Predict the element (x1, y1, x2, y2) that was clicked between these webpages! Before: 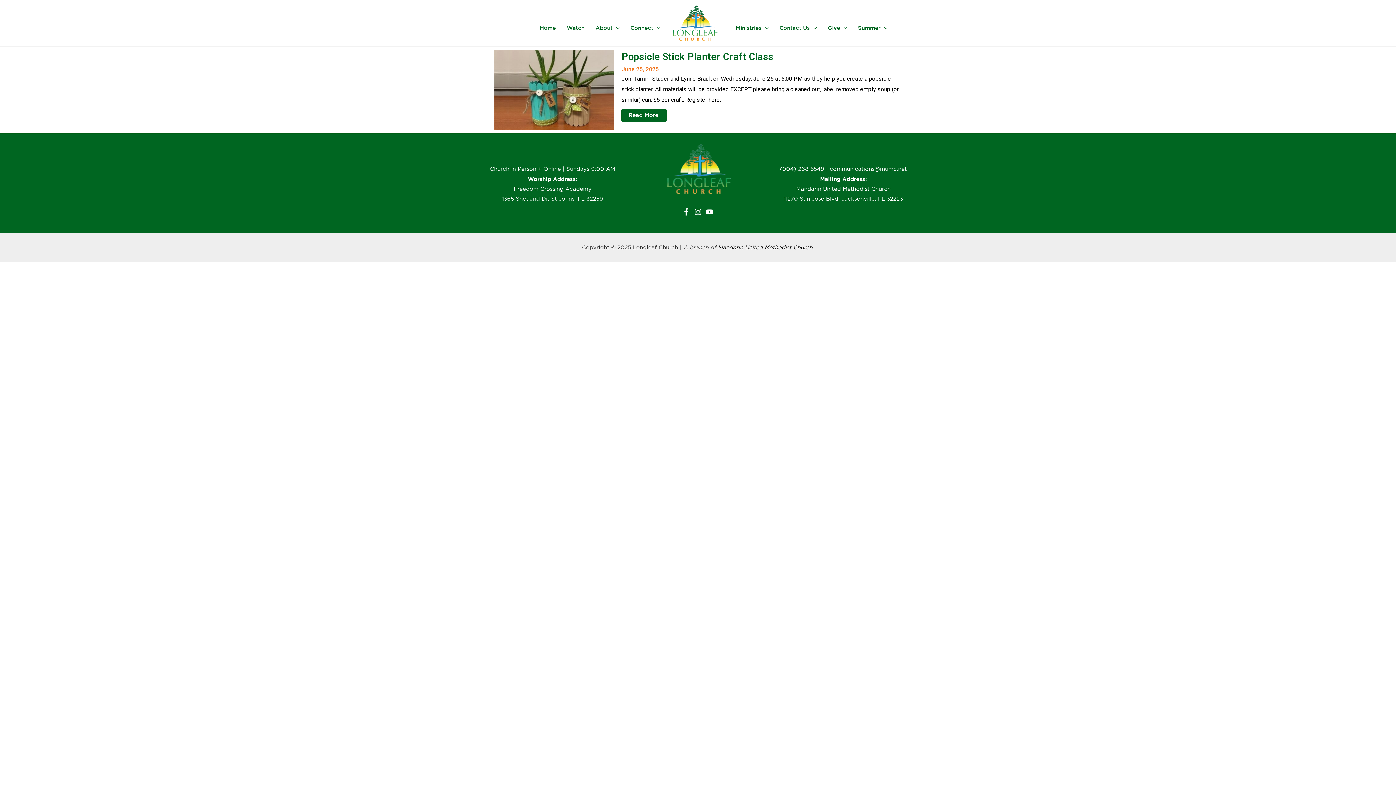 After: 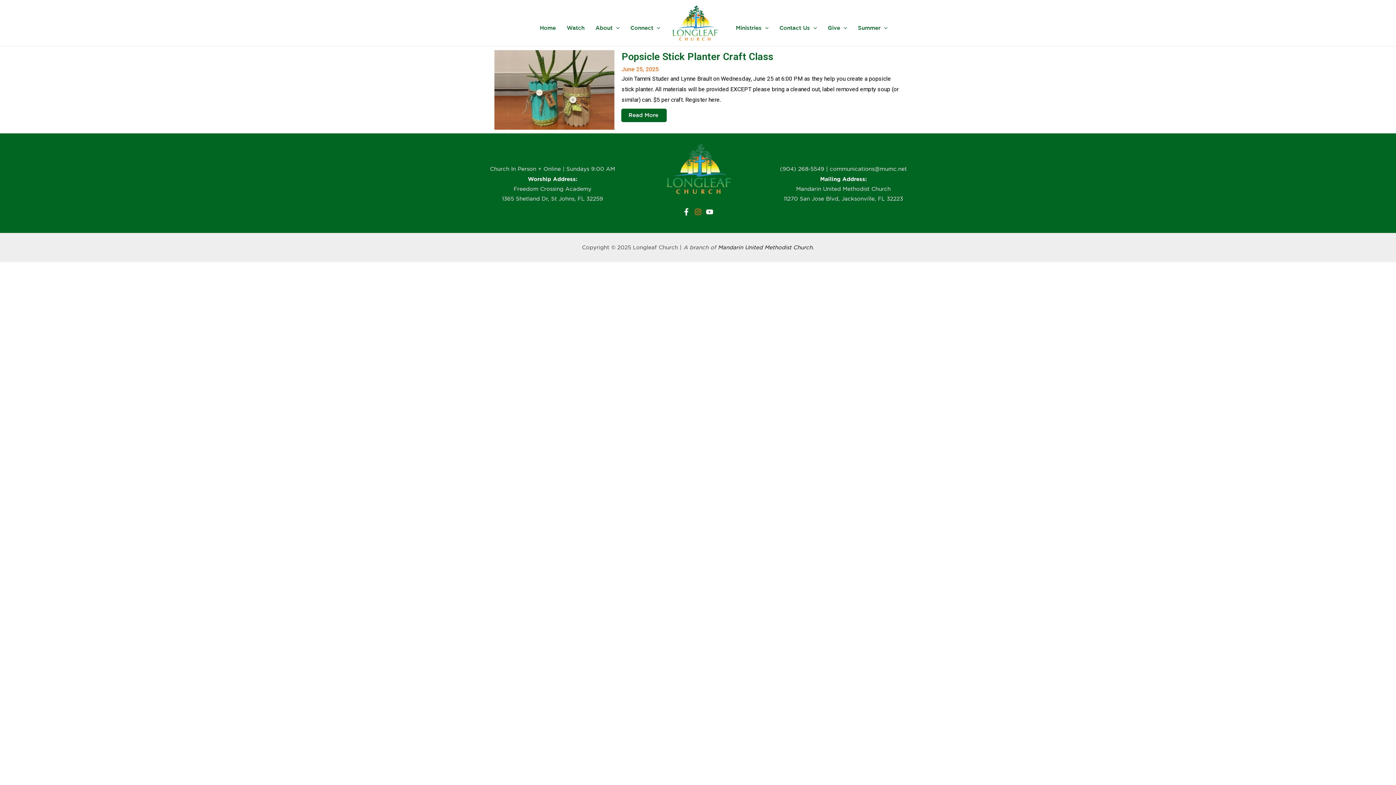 Action: label: Instagram bbox: (694, 208, 701, 215)